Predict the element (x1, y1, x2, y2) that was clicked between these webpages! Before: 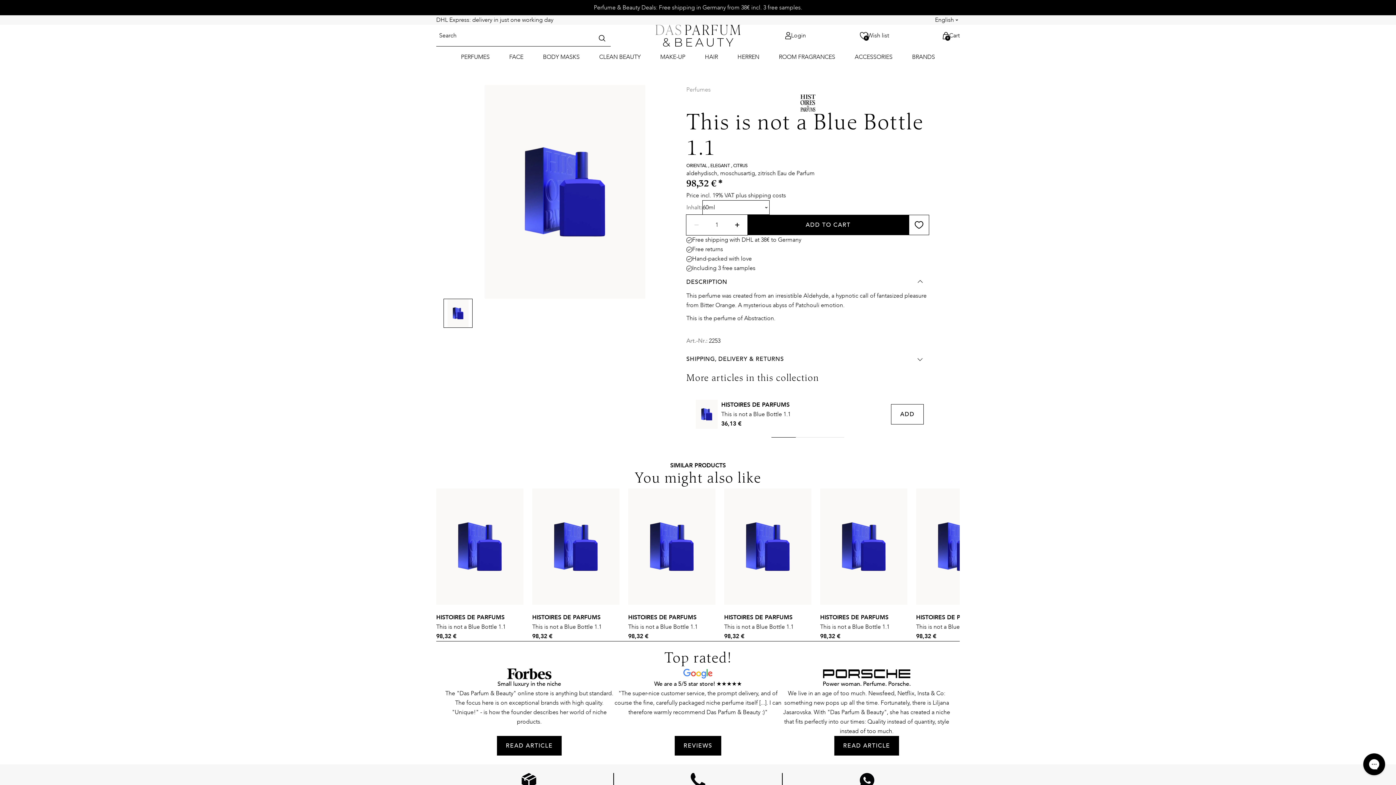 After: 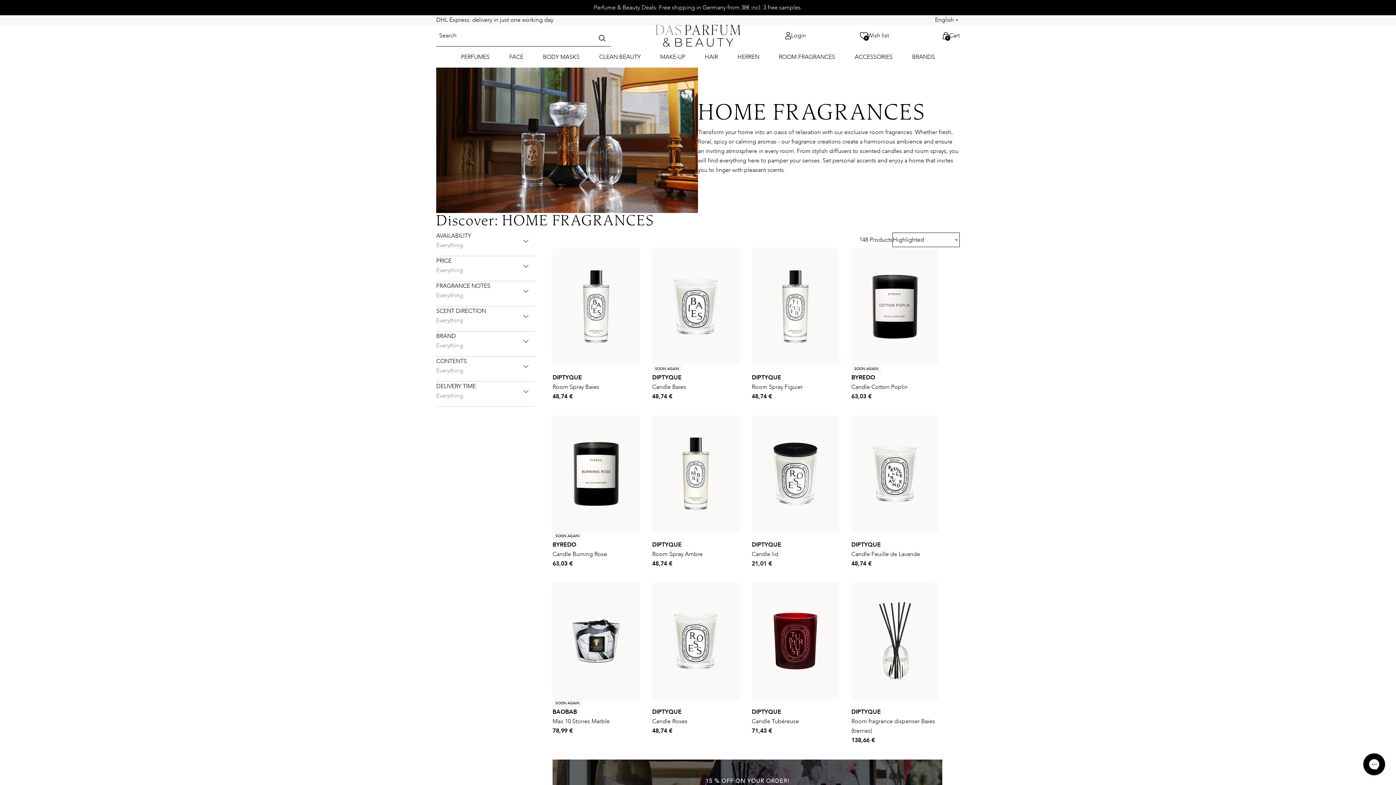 Action: label: ROOM FRAGRANCES bbox: (779, 53, 835, 61)